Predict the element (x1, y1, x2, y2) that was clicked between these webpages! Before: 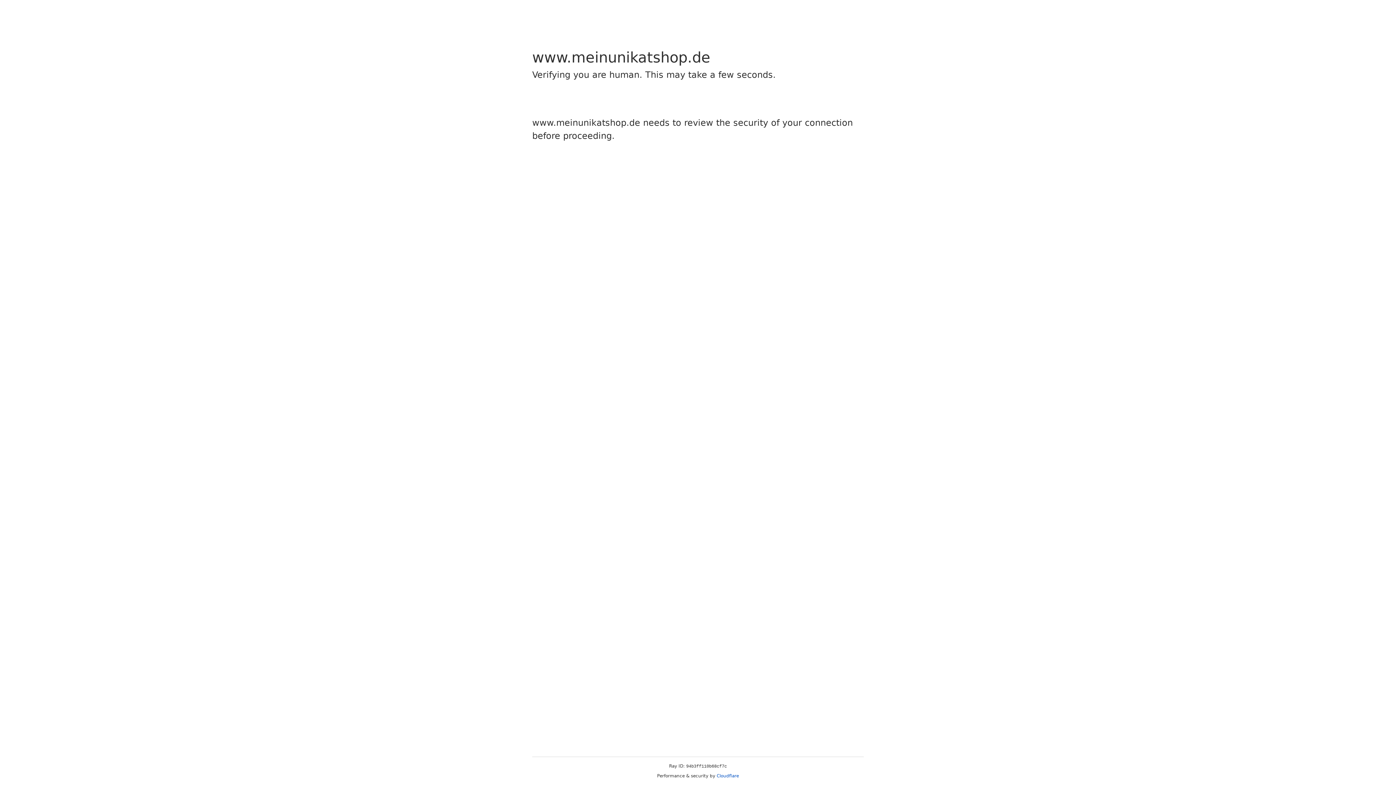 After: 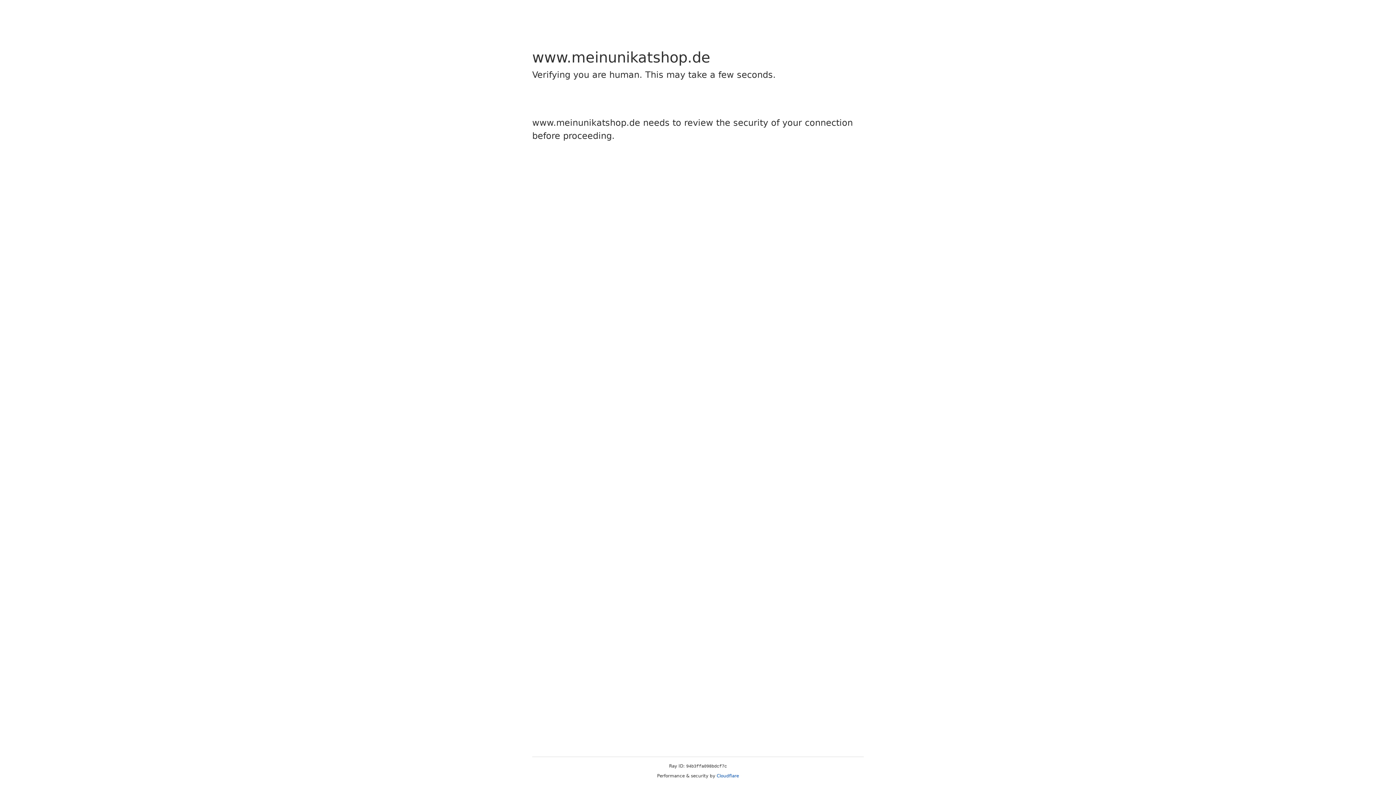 Action: bbox: (716, 773, 739, 778) label: Cloudflare